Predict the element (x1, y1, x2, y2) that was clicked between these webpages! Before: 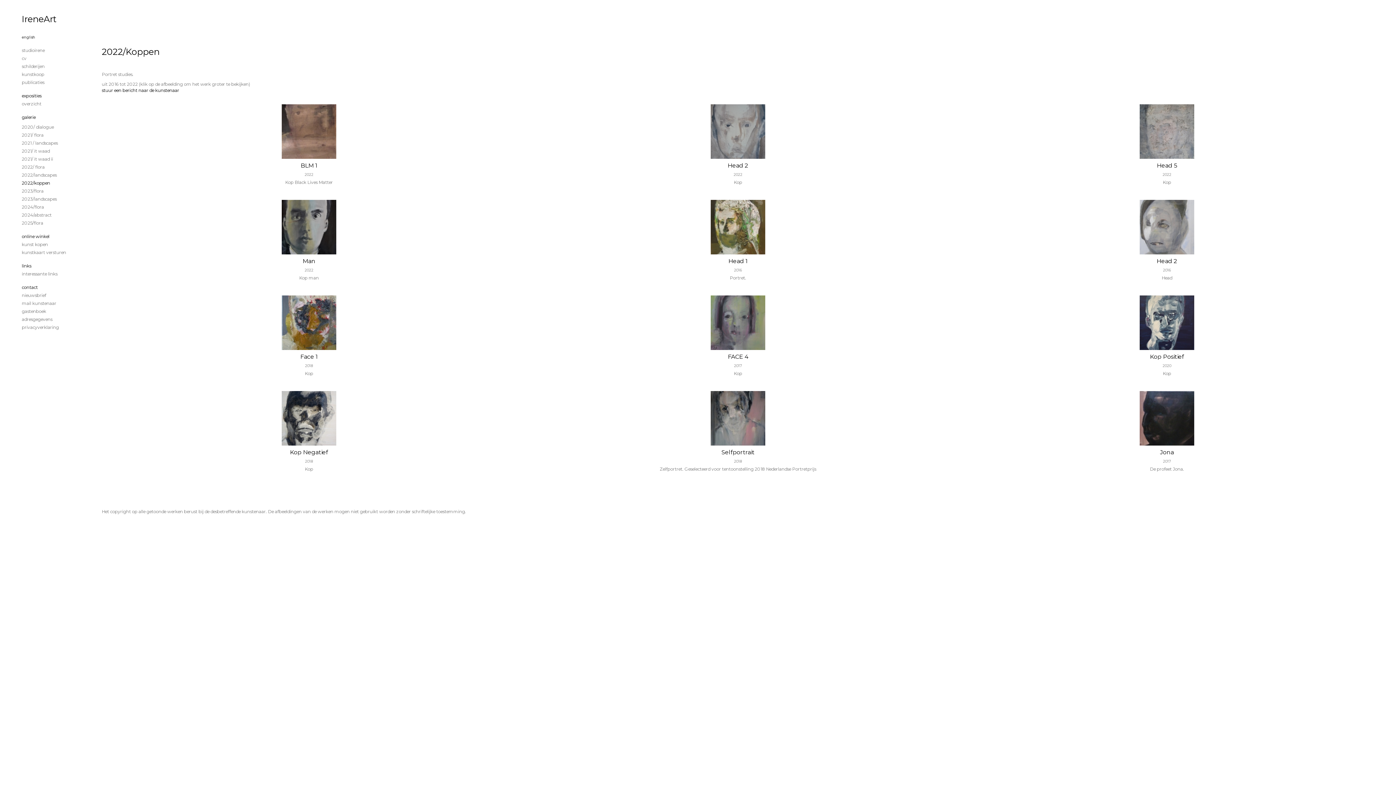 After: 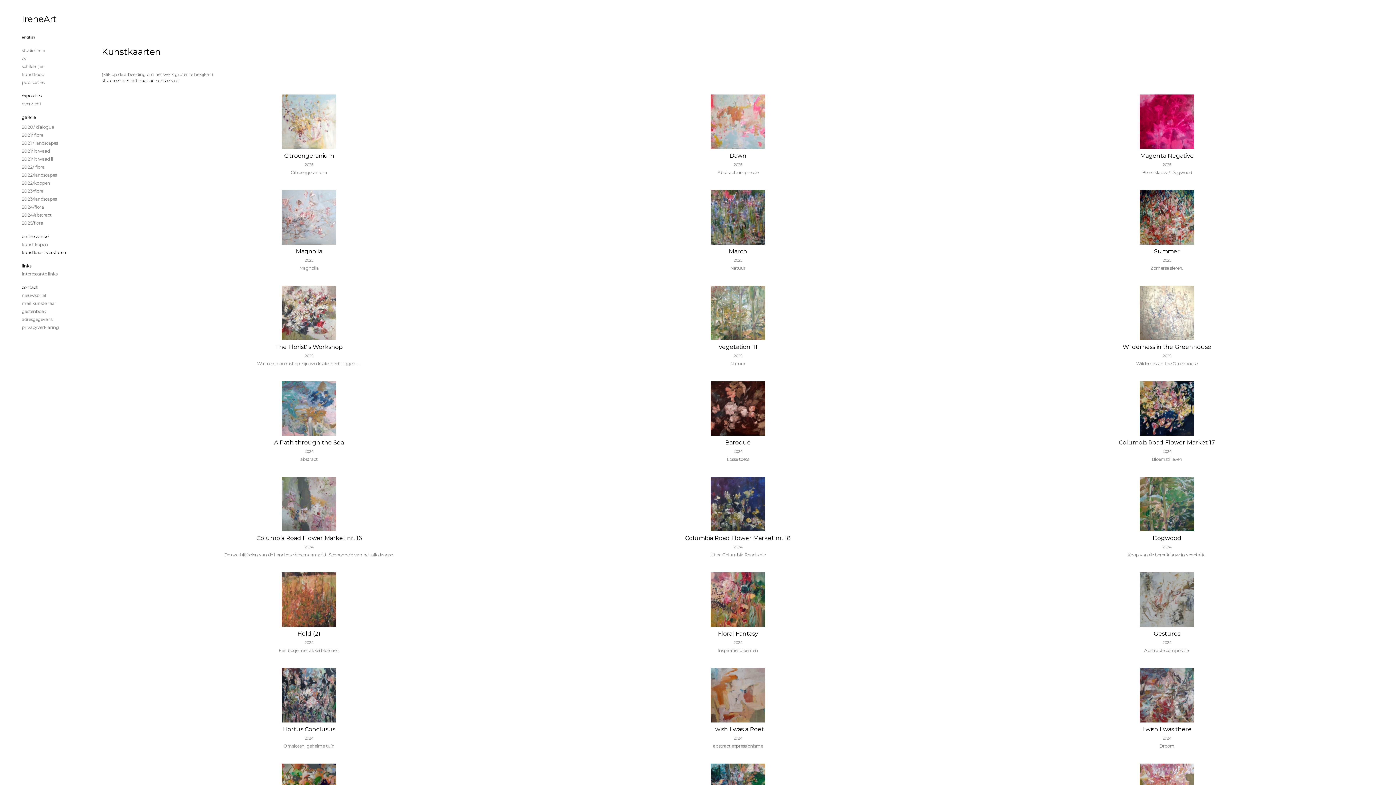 Action: label: kunstkaart versturen bbox: (21, 249, 80, 255)